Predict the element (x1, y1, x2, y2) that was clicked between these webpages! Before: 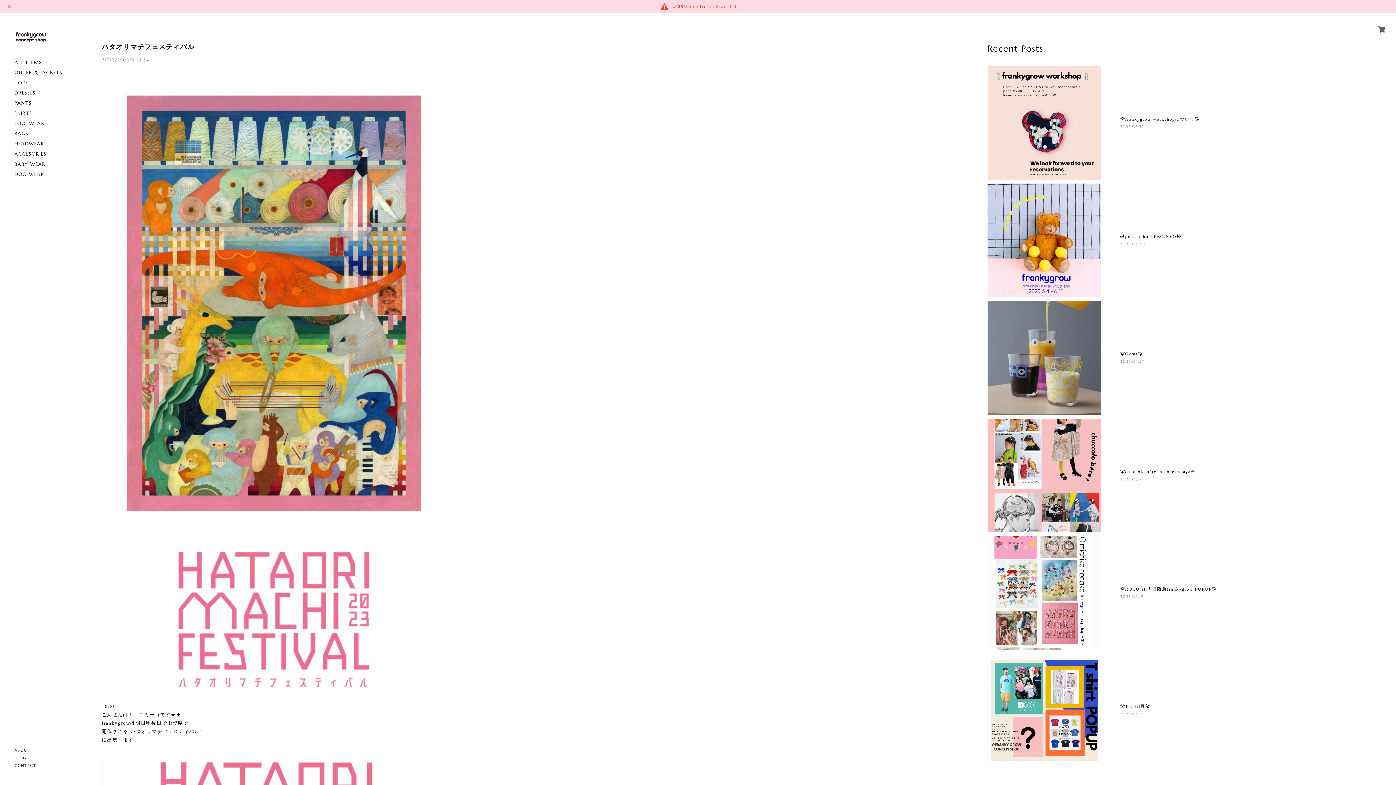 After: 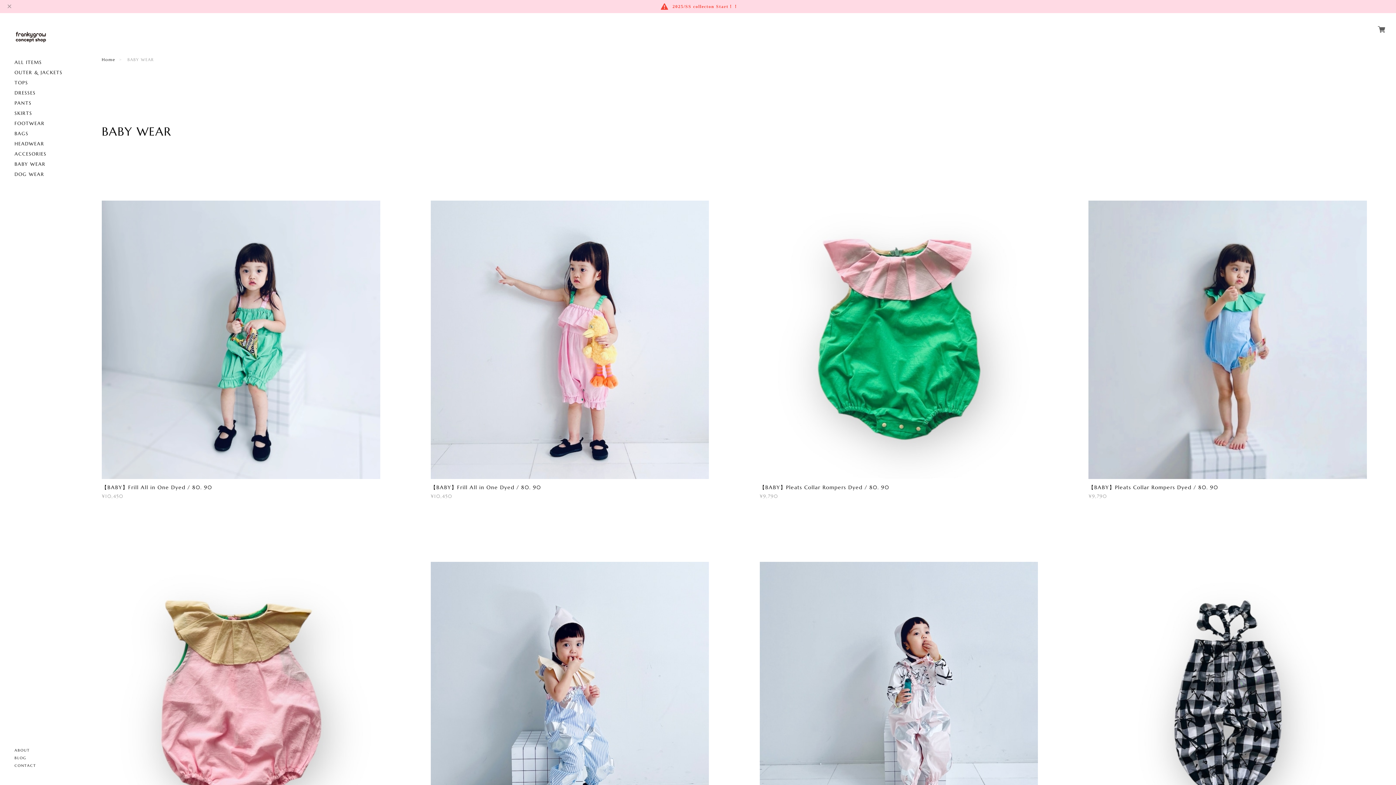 Action: bbox: (14, 161, 45, 166) label: BABY WEAR